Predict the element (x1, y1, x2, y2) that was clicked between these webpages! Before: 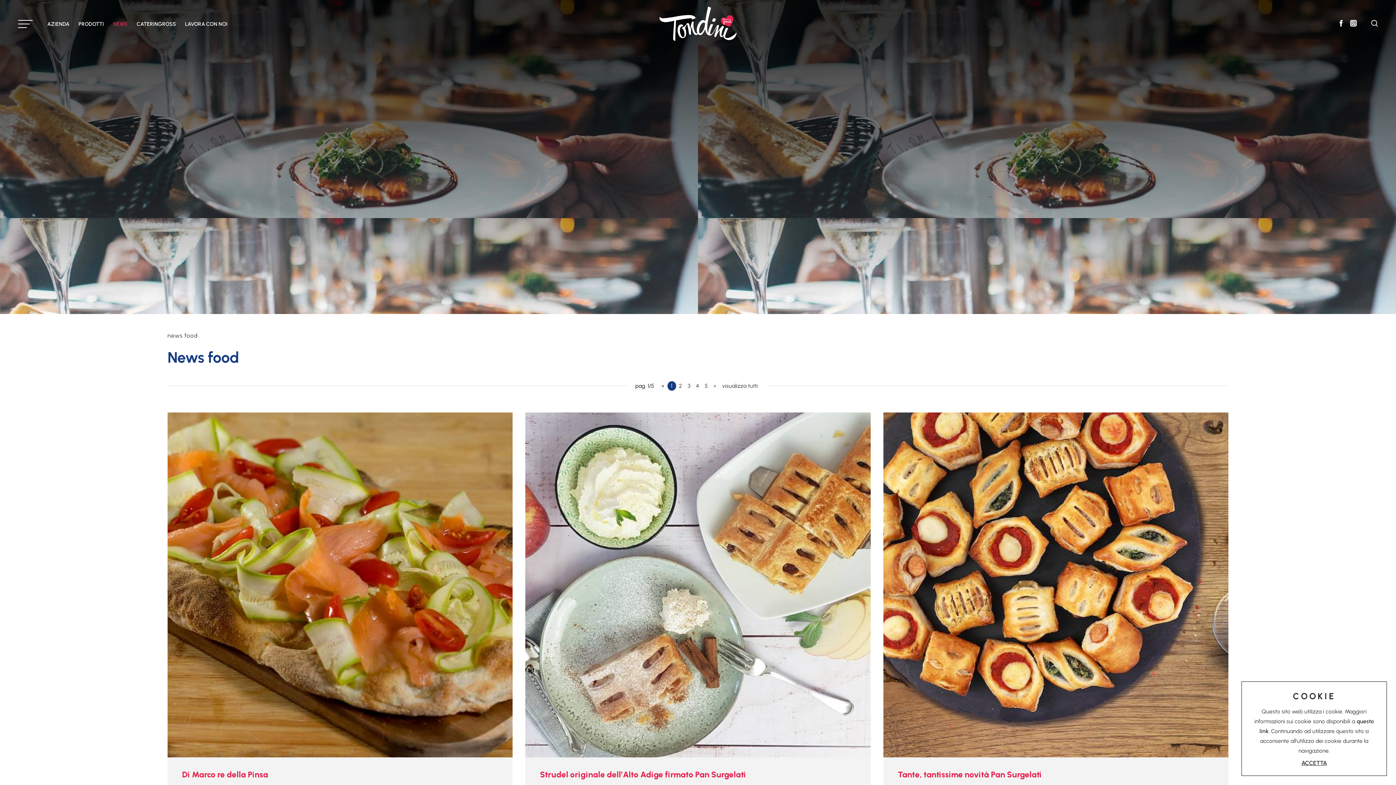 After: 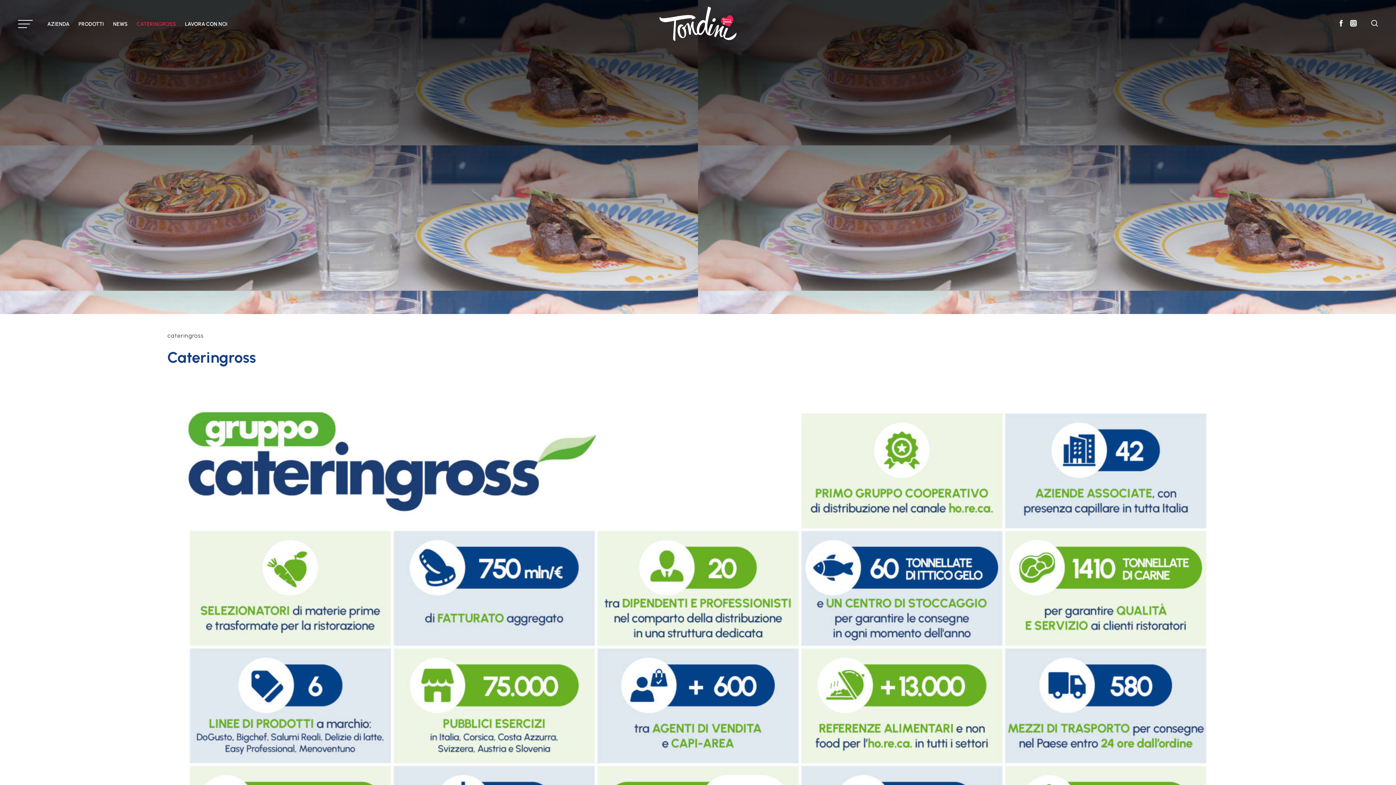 Action: bbox: (136, 0, 176, 47) label: CATERINGROSS